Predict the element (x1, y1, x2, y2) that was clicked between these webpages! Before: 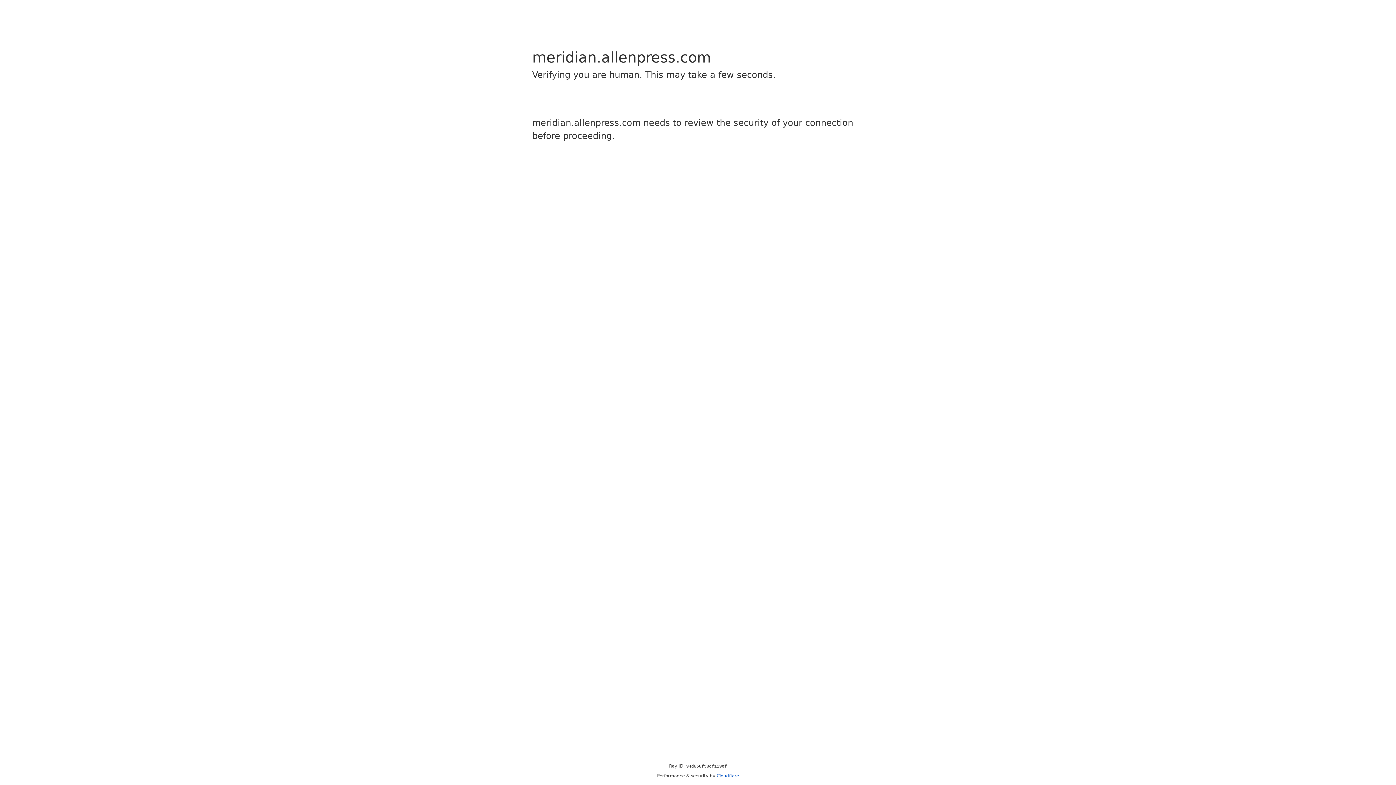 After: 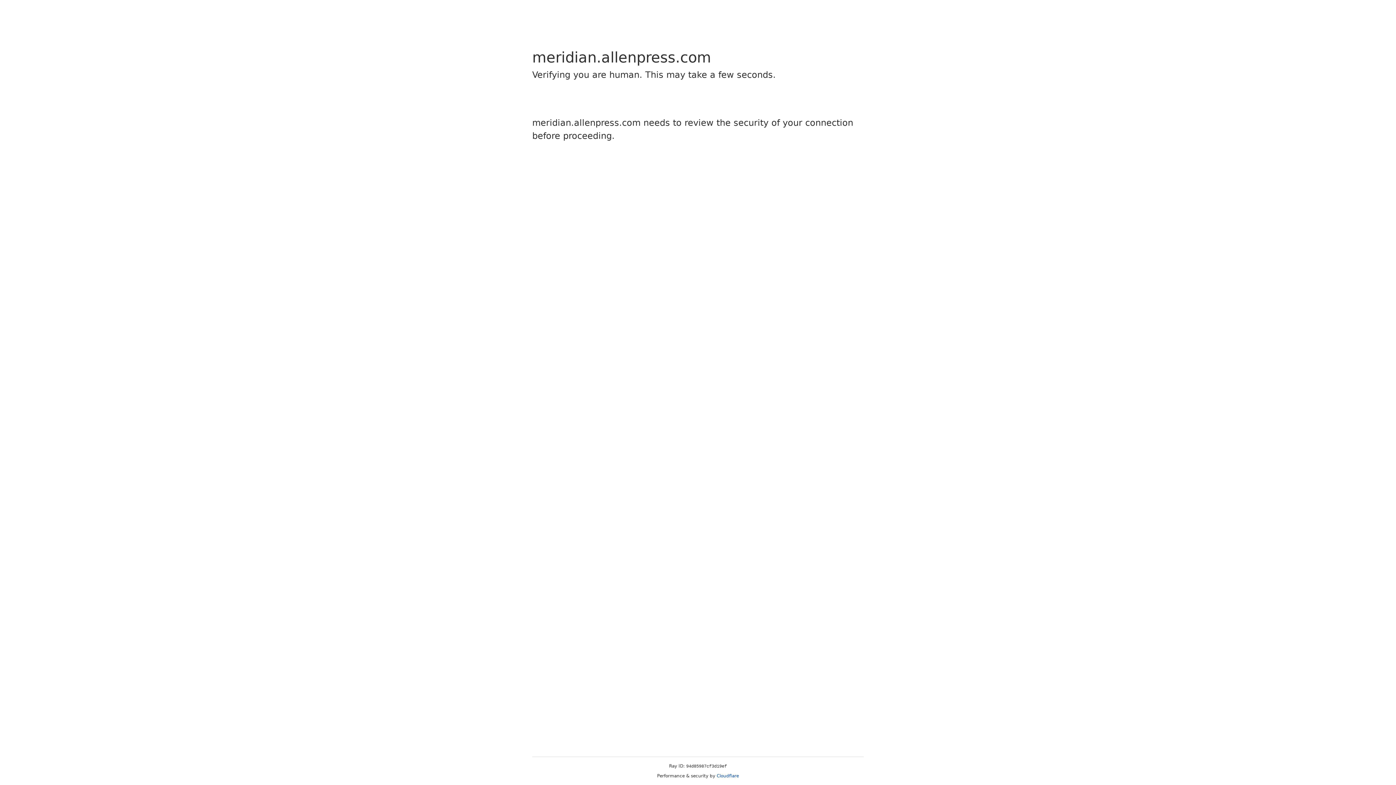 Action: bbox: (716, 773, 739, 778) label: Cloudflare